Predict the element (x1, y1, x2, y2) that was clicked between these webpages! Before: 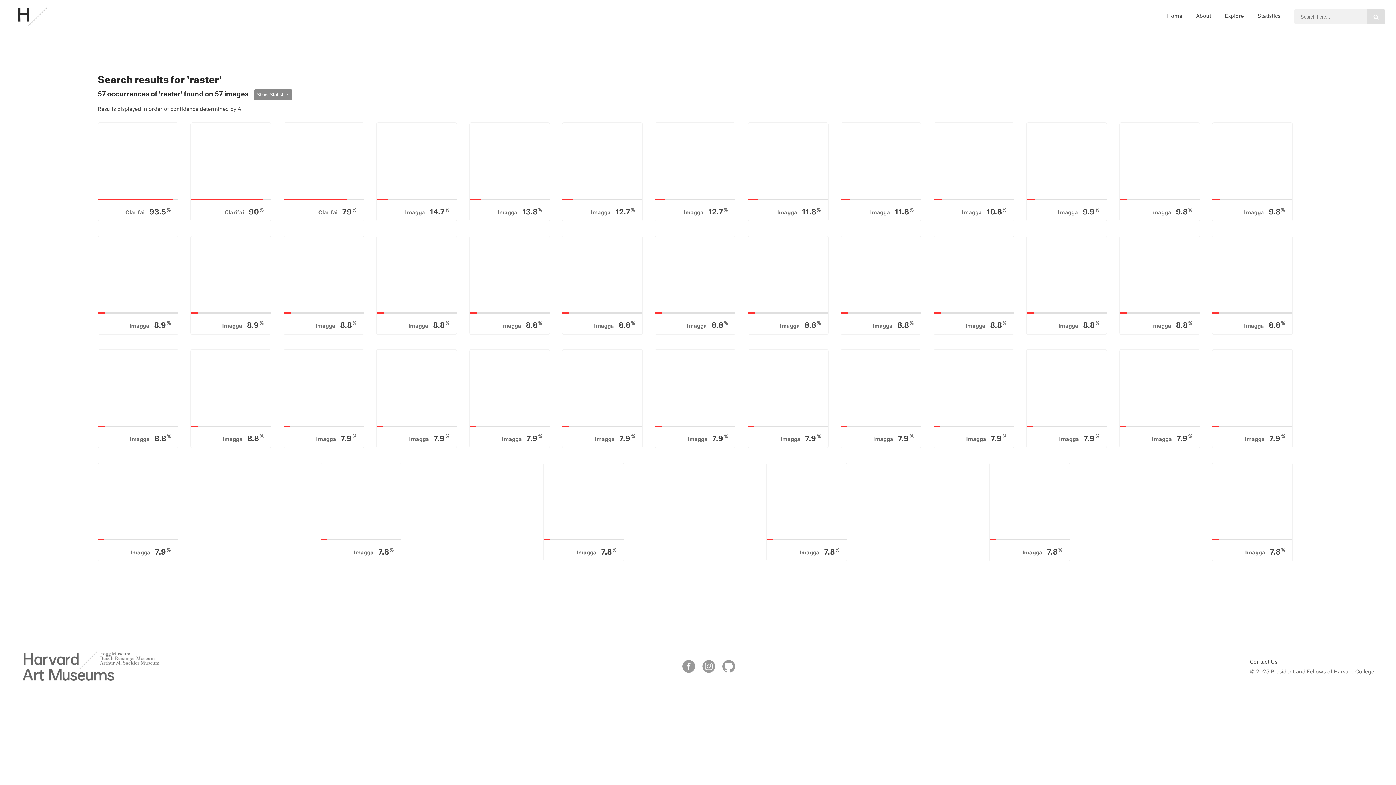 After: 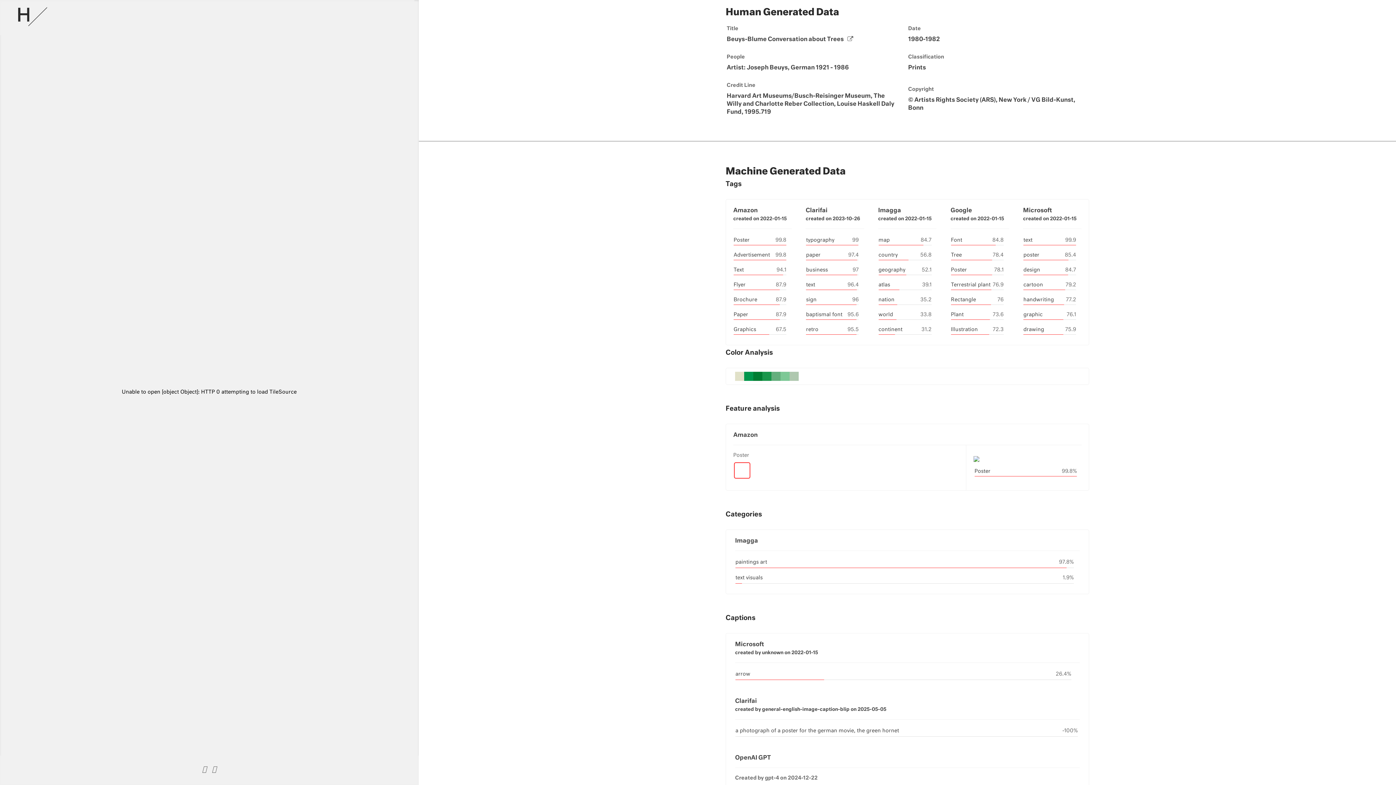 Action: label: Imagga 7.9%
Beuys-Blume Conversation about Trees
Joseph Beuys bbox: (469, 349, 555, 448)